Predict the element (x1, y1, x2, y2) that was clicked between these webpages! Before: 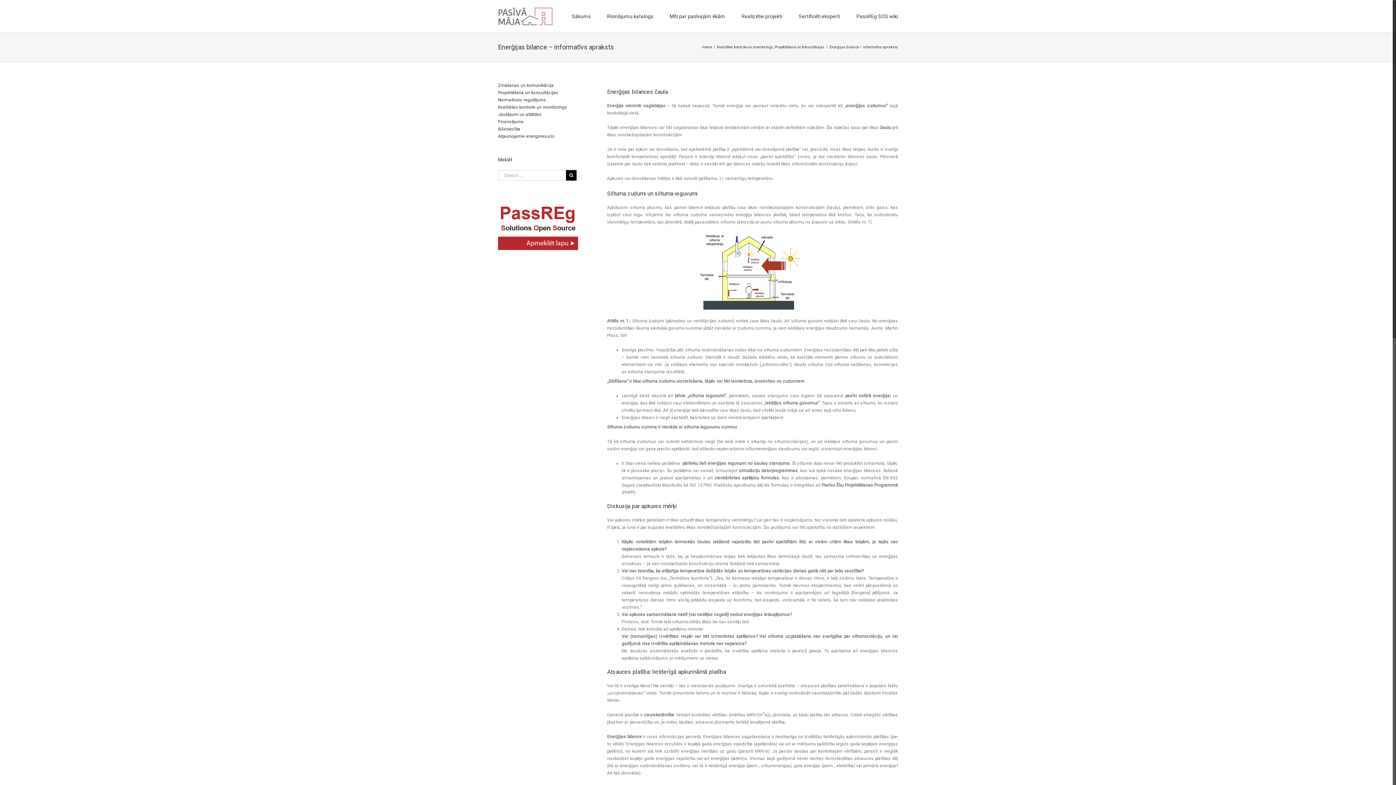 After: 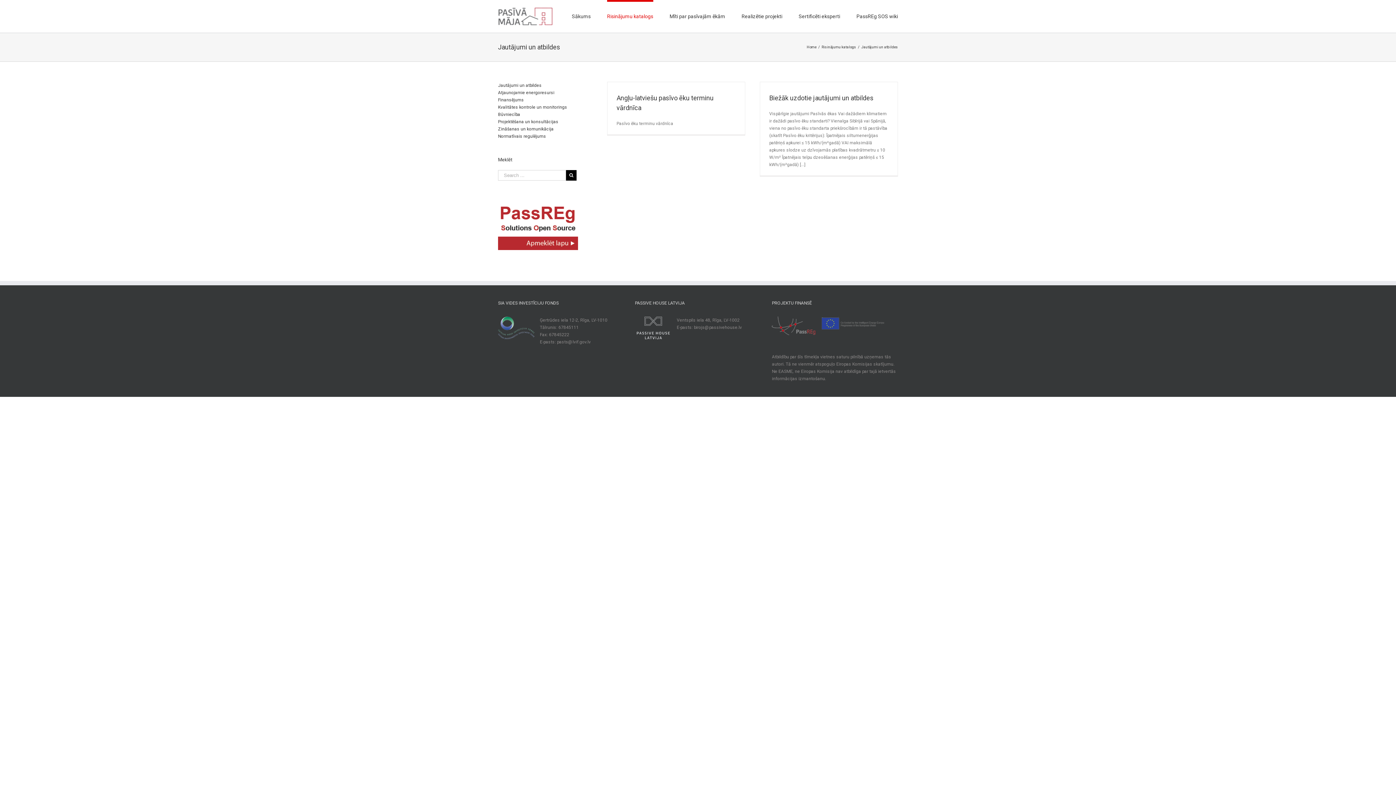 Action: label: Jautājumi un atbildes bbox: (498, 112, 541, 117)